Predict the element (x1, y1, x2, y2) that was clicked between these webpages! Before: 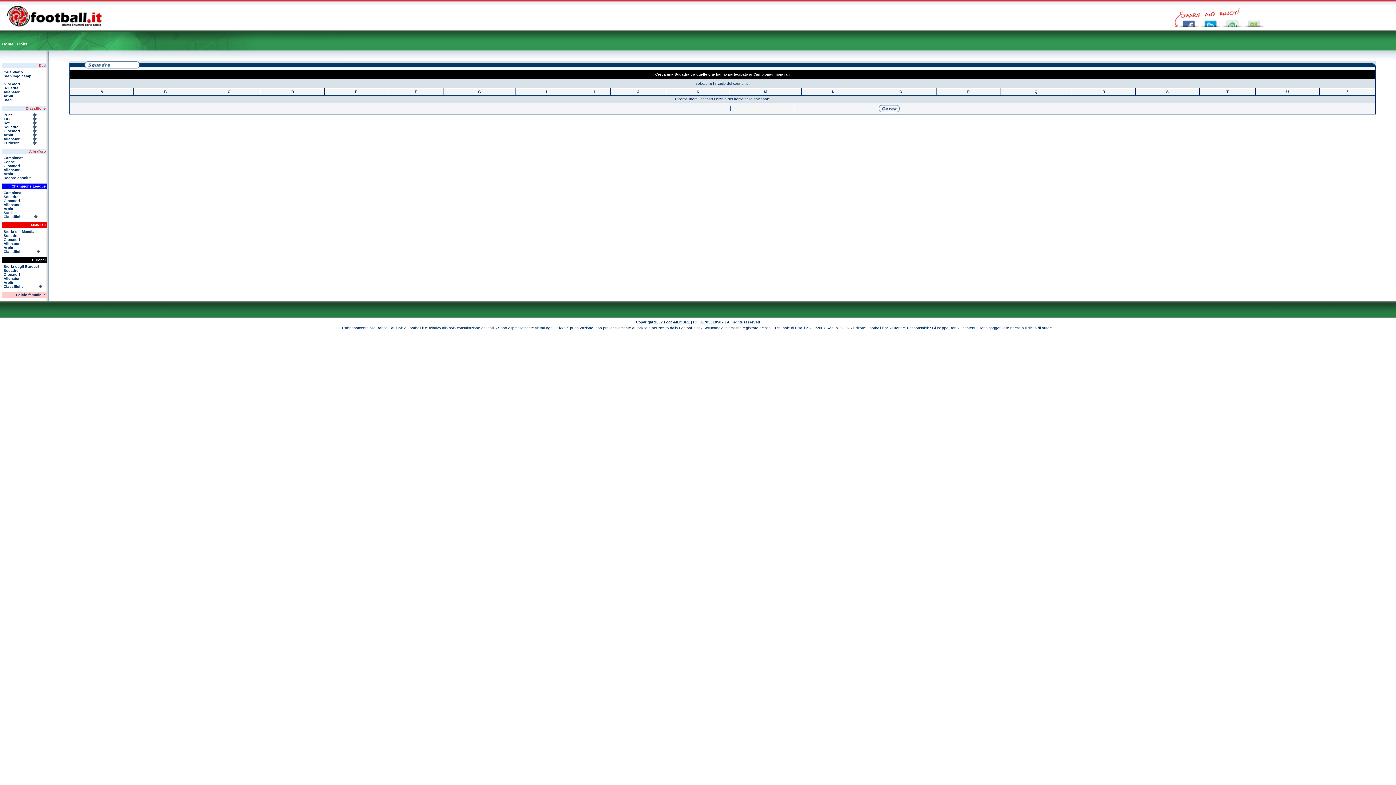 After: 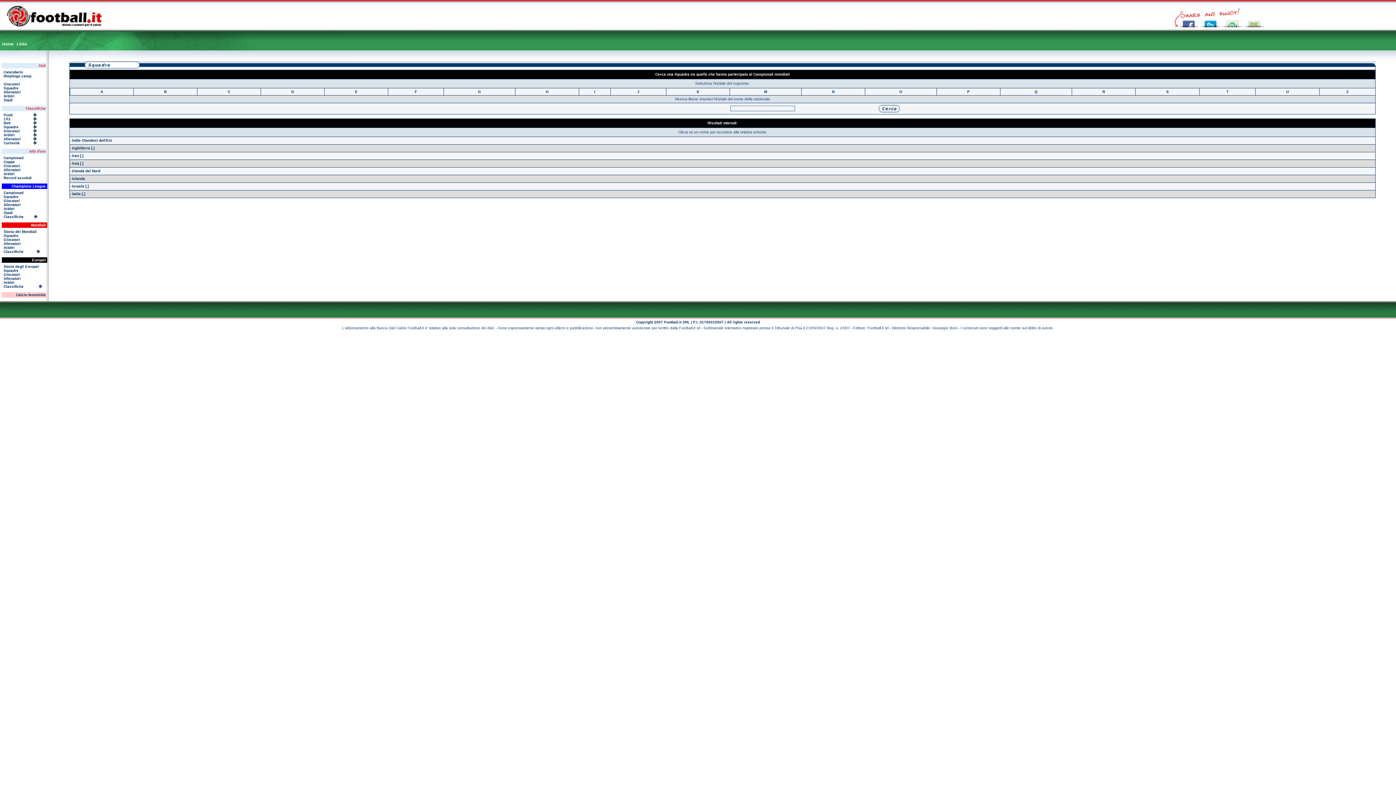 Action: bbox: (594, 89, 595, 93) label: I